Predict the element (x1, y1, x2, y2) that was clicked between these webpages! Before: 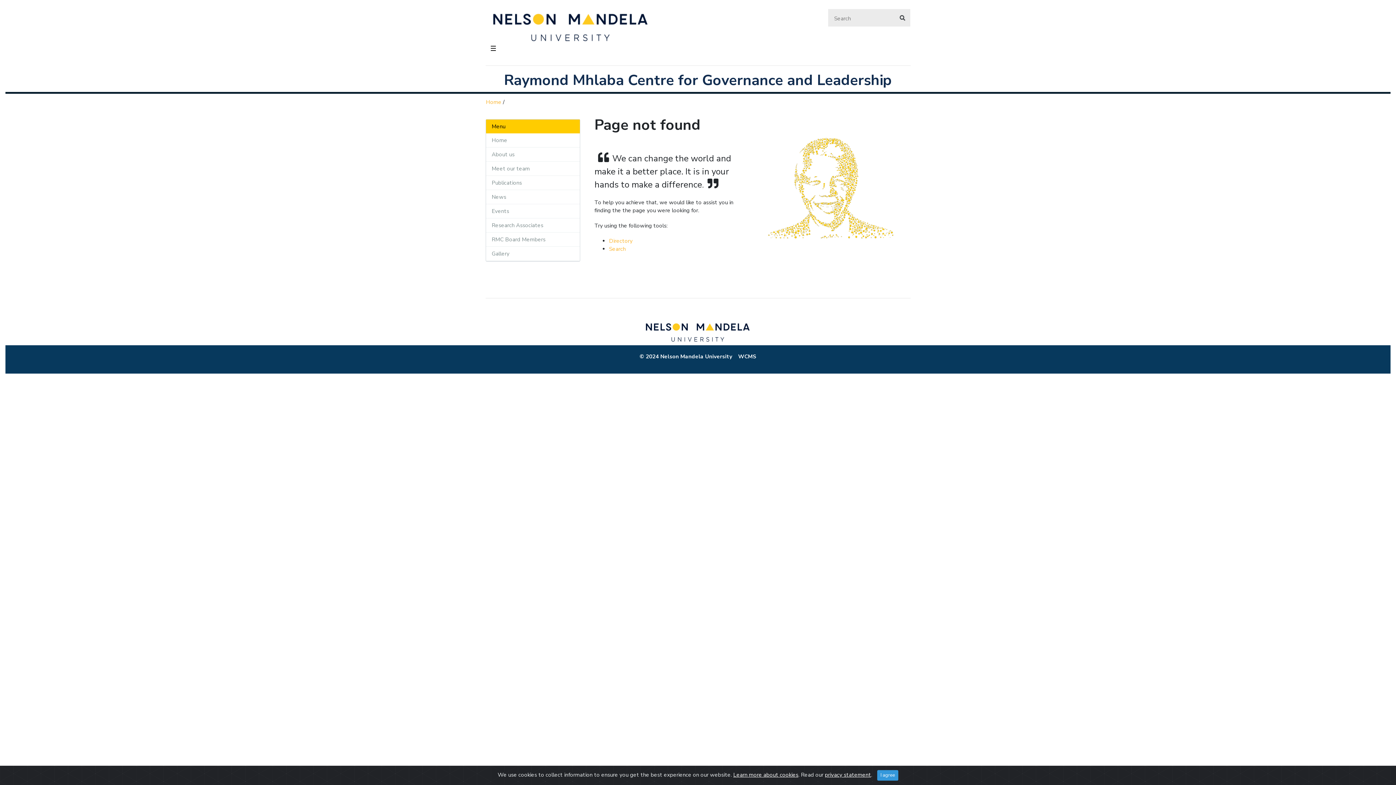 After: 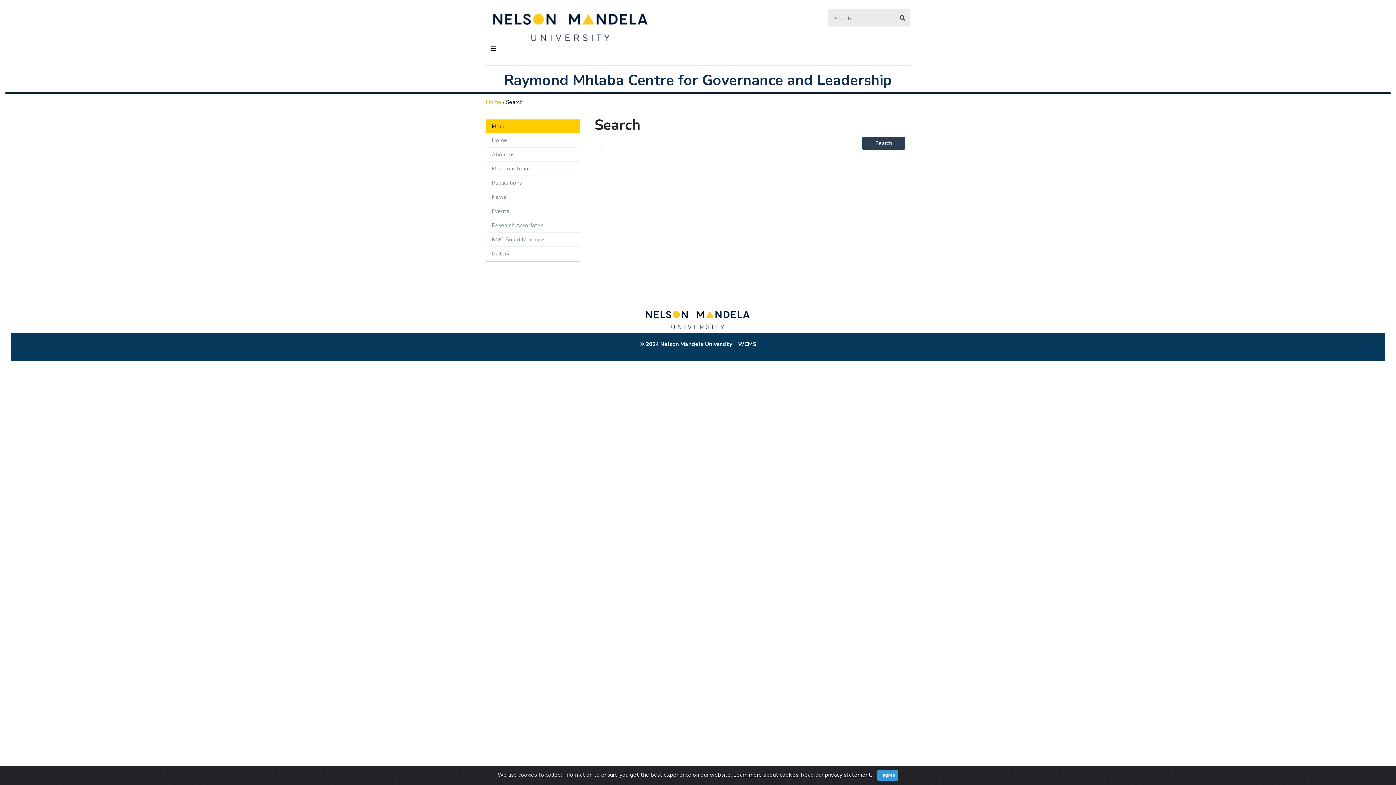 Action: label: Search bbox: (609, 245, 625, 252)